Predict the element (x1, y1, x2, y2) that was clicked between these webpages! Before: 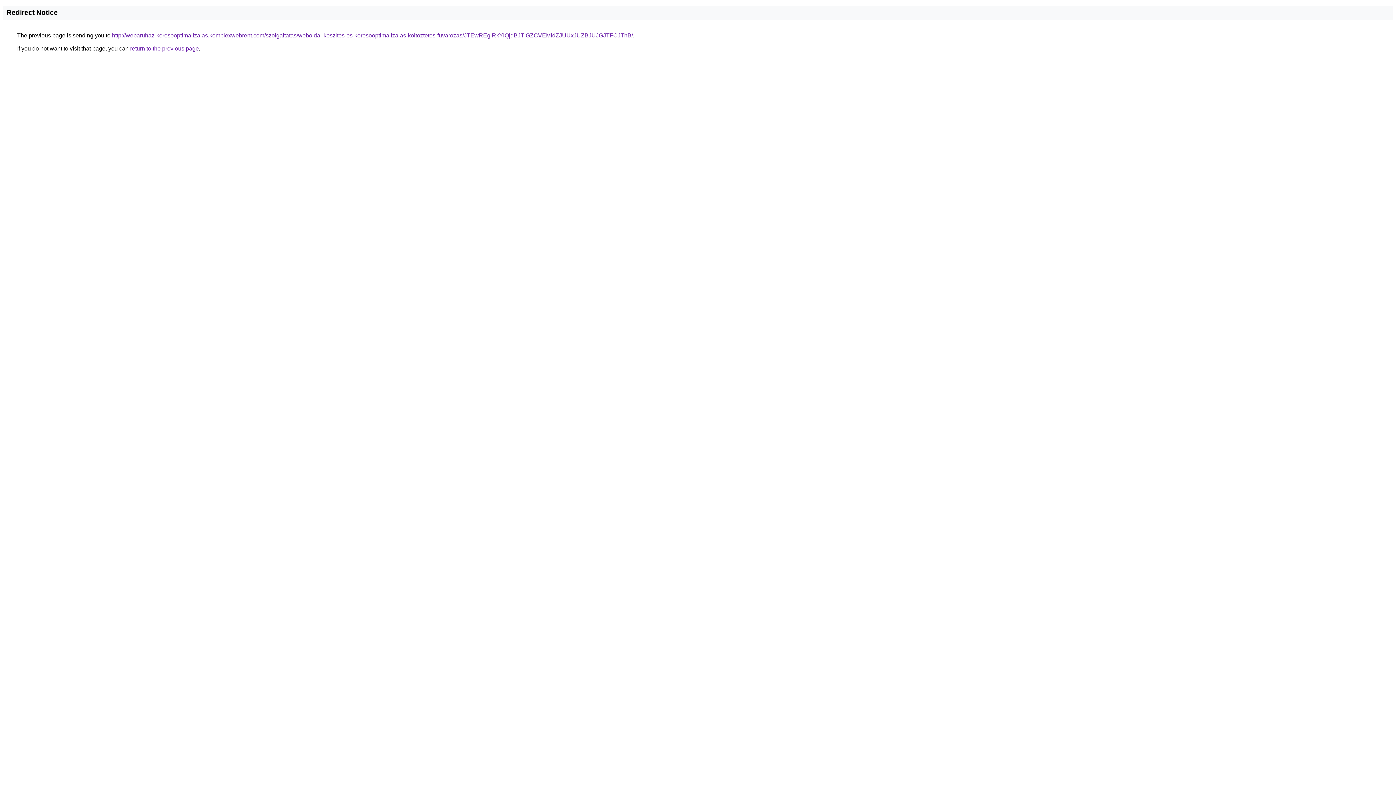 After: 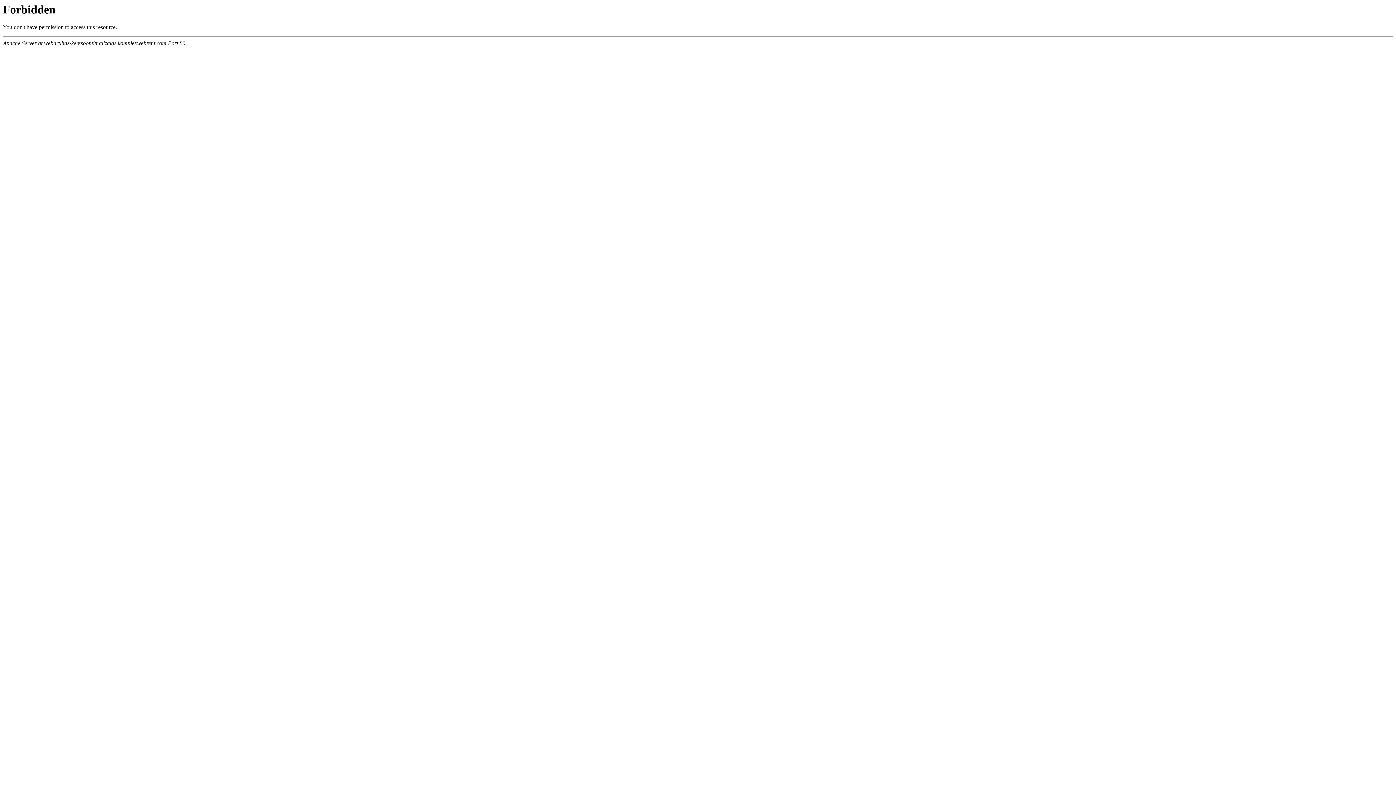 Action: bbox: (112, 32, 633, 38) label: http://webaruhaz-keresooptimalizalas.komplexwebrent.com/szolgaltatas/weboldal-keszites-es-keresooptimalizalas-koltoztetes-fuvarozas/JTEwREglRkYlQjdBJTlGZCVEMldZJUUxJUZBJUJGJTFCJThB/